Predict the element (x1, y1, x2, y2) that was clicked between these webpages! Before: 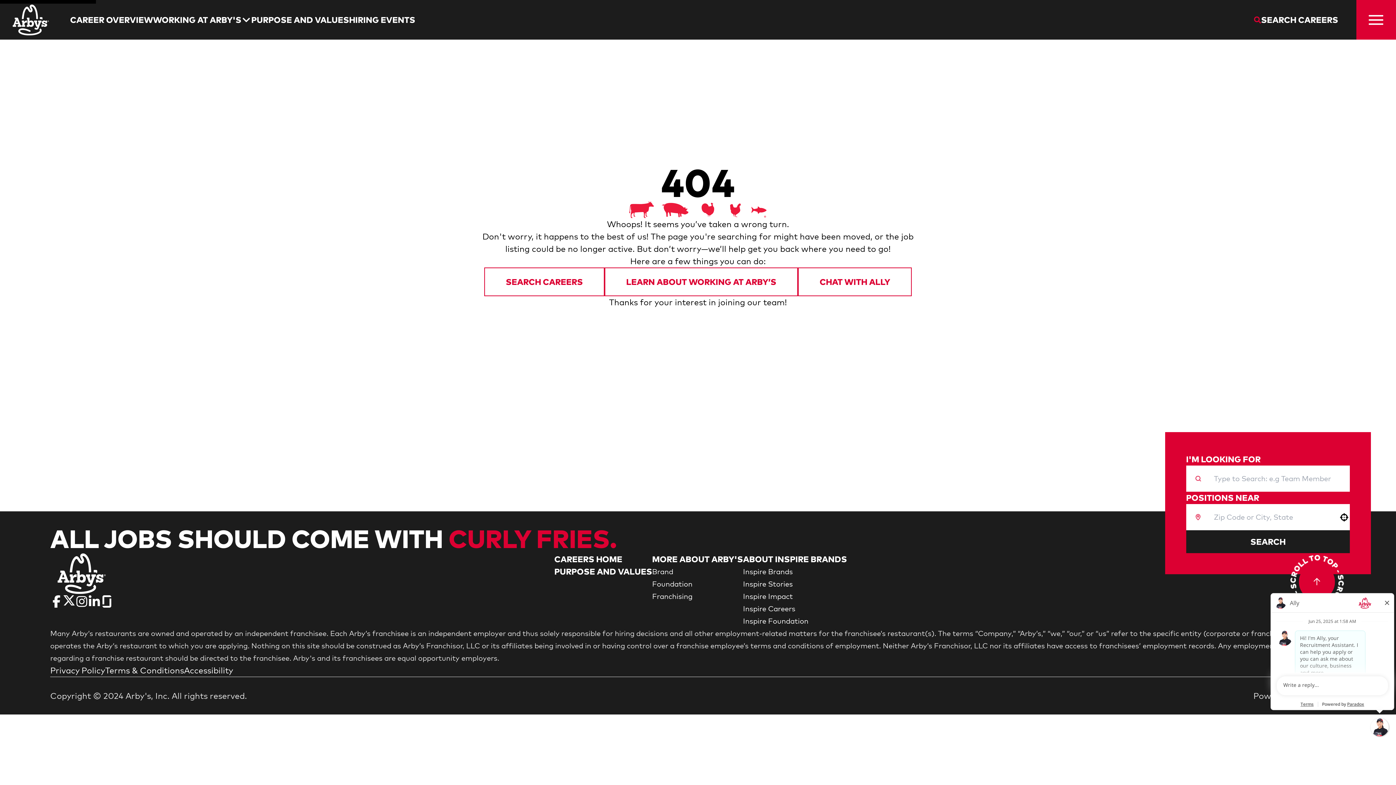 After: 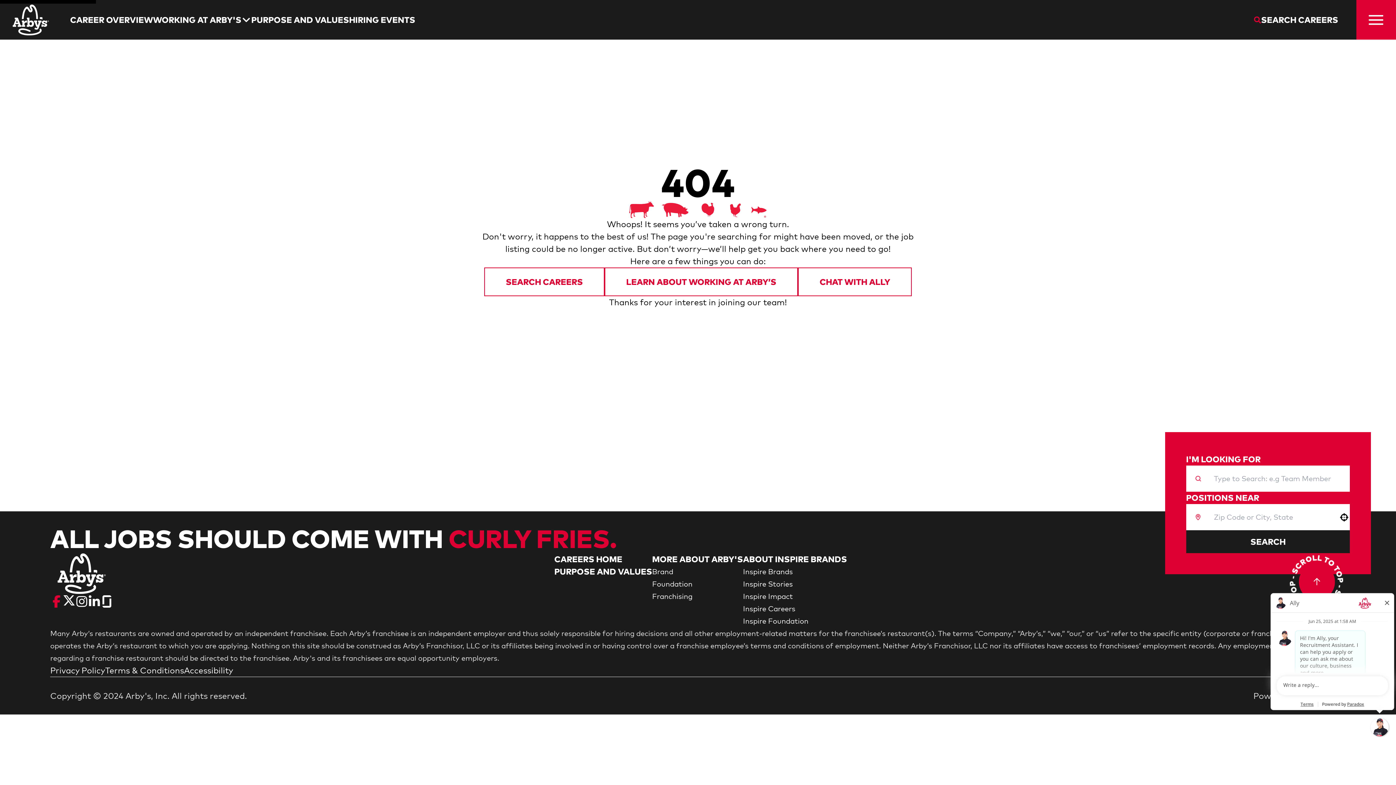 Action: label: Go to Arby's Facebook (Opens in new tab) bbox: (50, 595, 62, 608)